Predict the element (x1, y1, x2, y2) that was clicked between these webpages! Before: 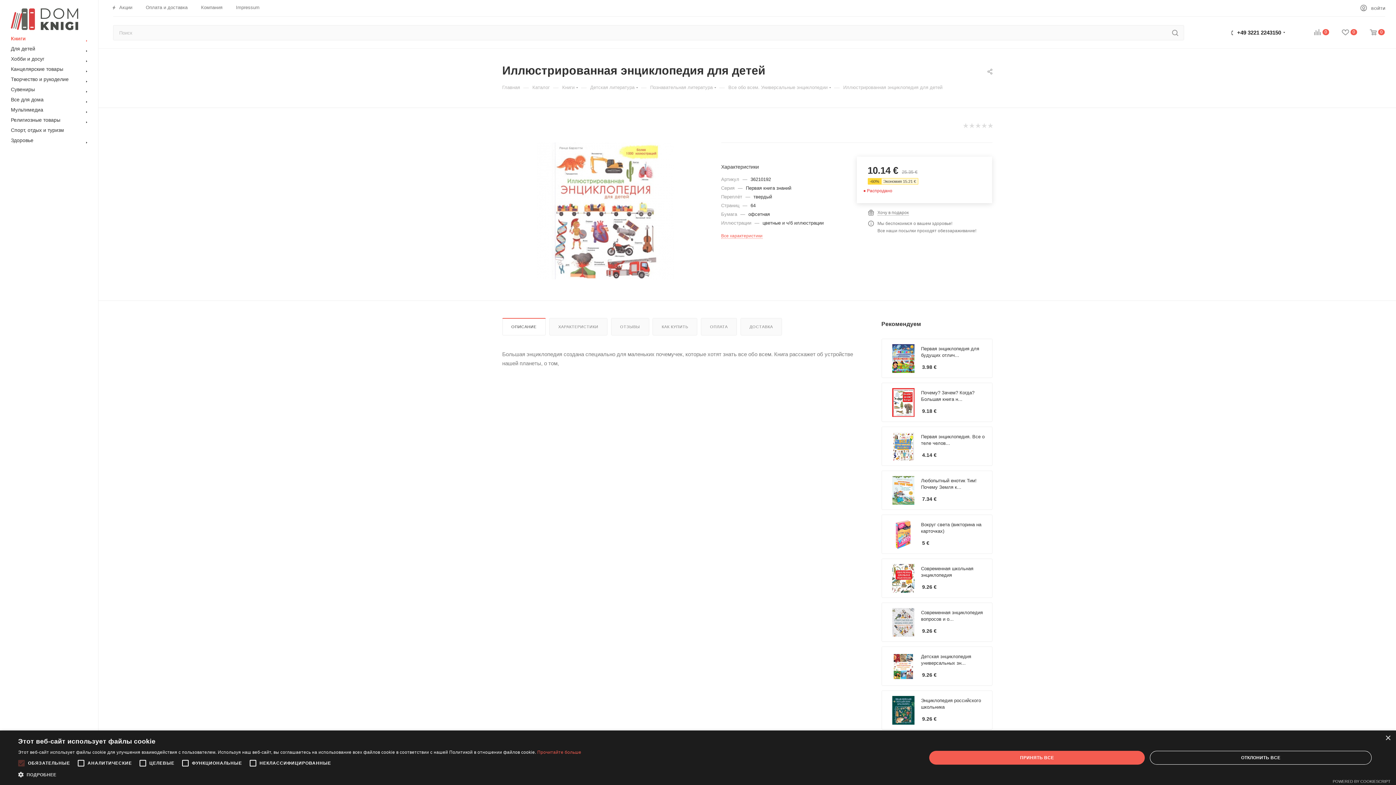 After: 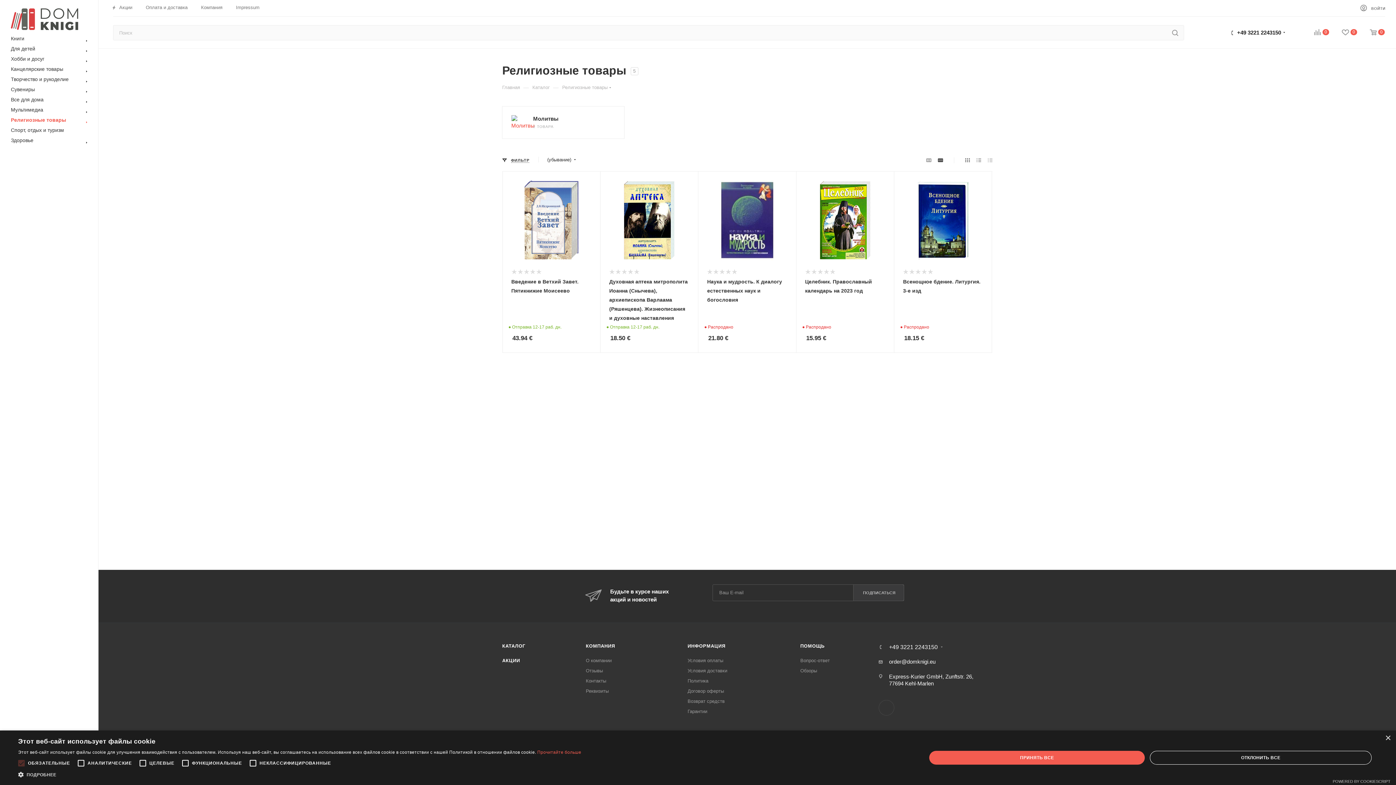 Action: bbox: (2, 114, 98, 125) label: Религиозные товары